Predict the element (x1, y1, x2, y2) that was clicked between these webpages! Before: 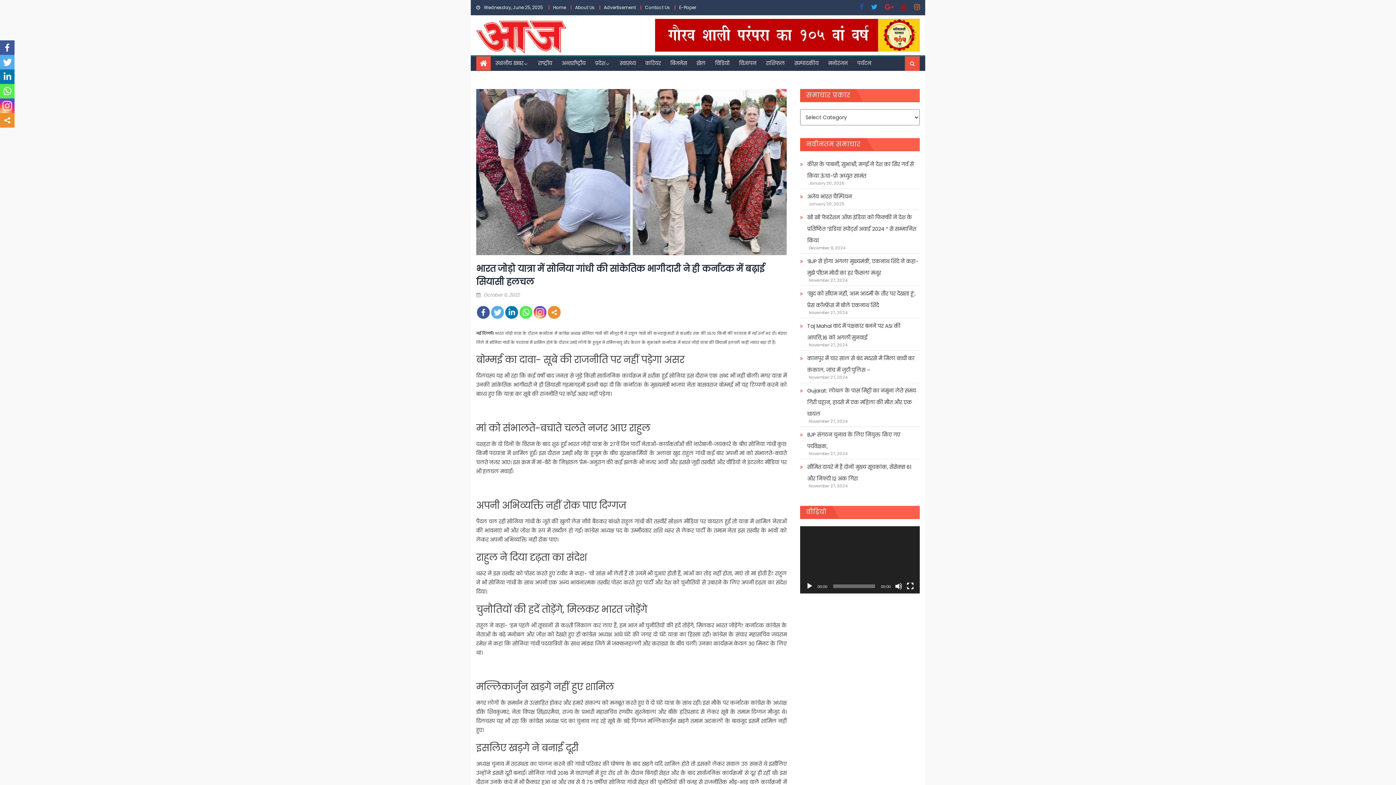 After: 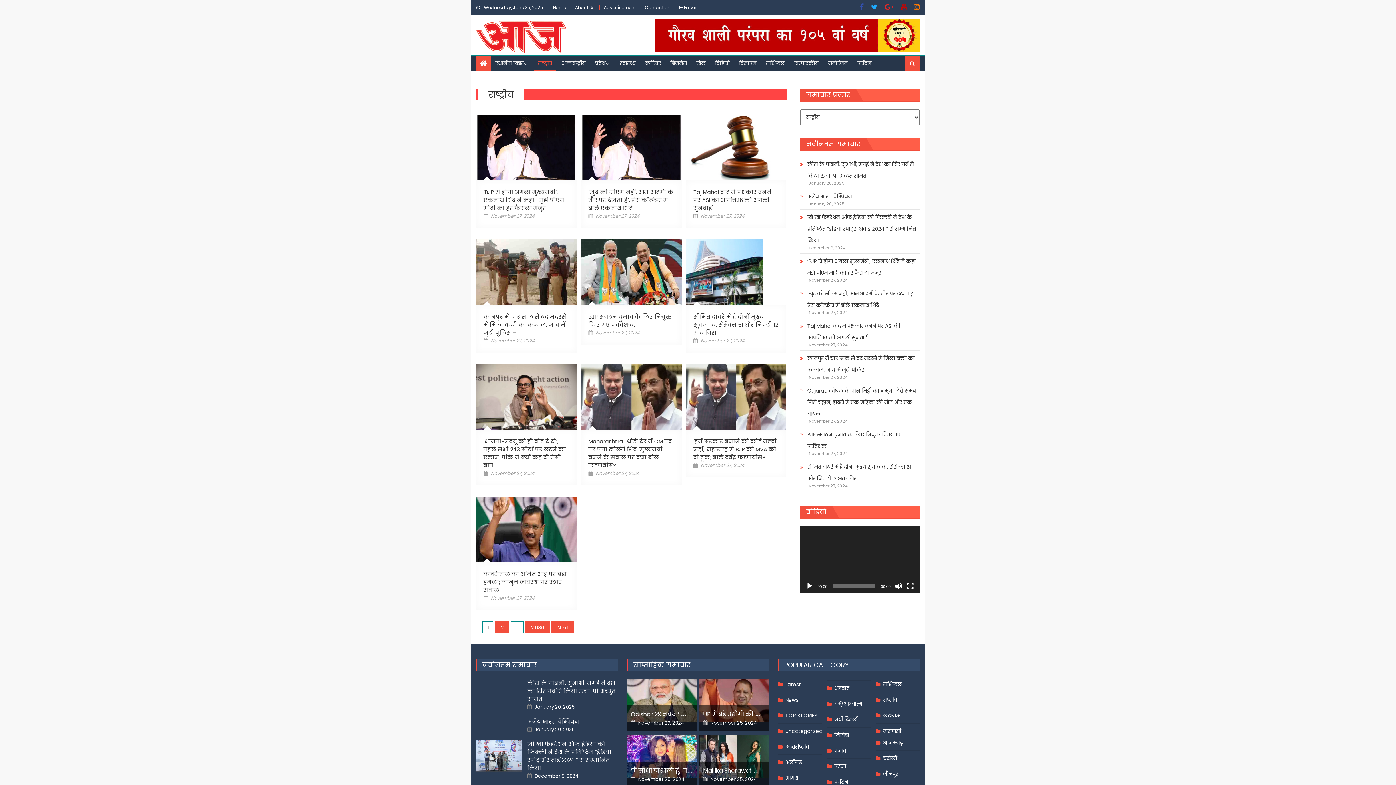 Action: bbox: (534, 56, 556, 70) label: राष्ट्रीय